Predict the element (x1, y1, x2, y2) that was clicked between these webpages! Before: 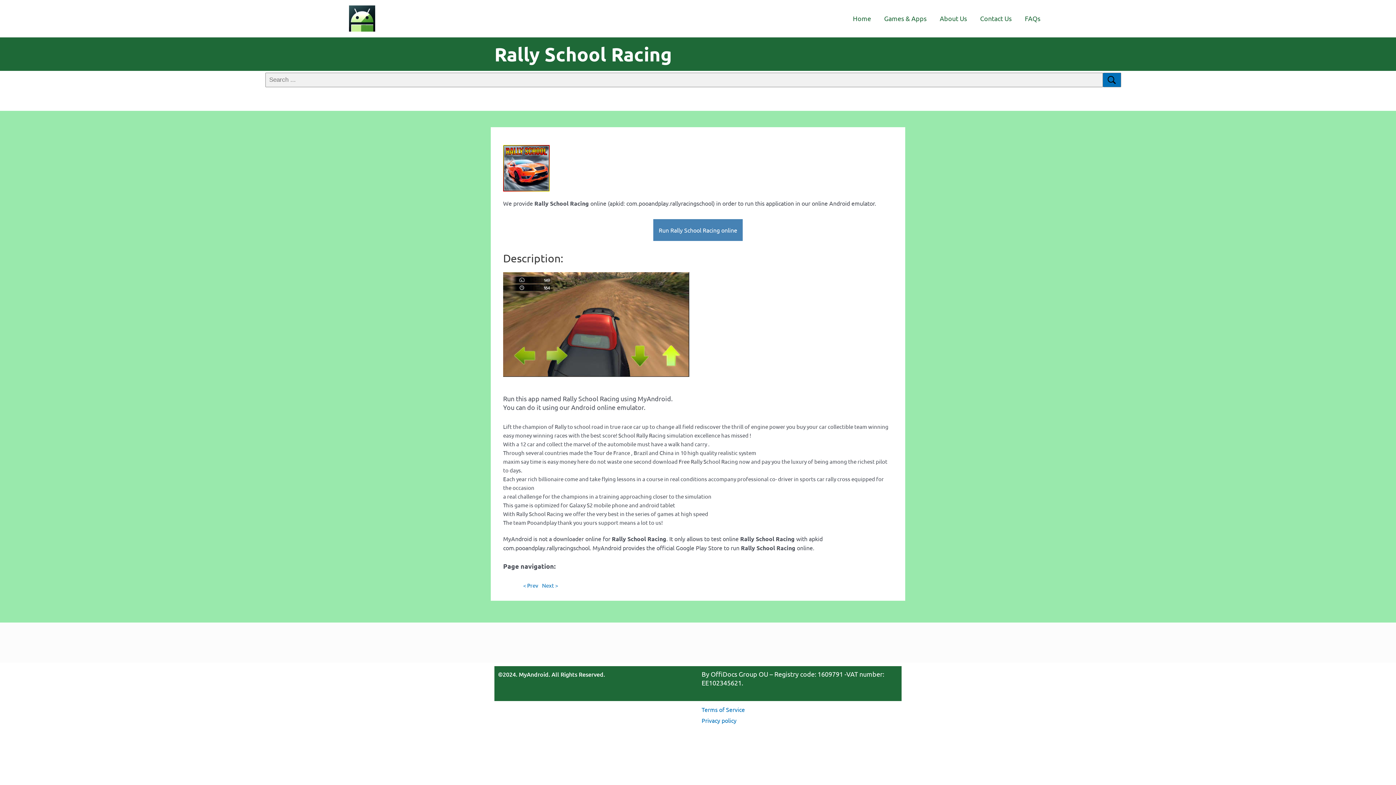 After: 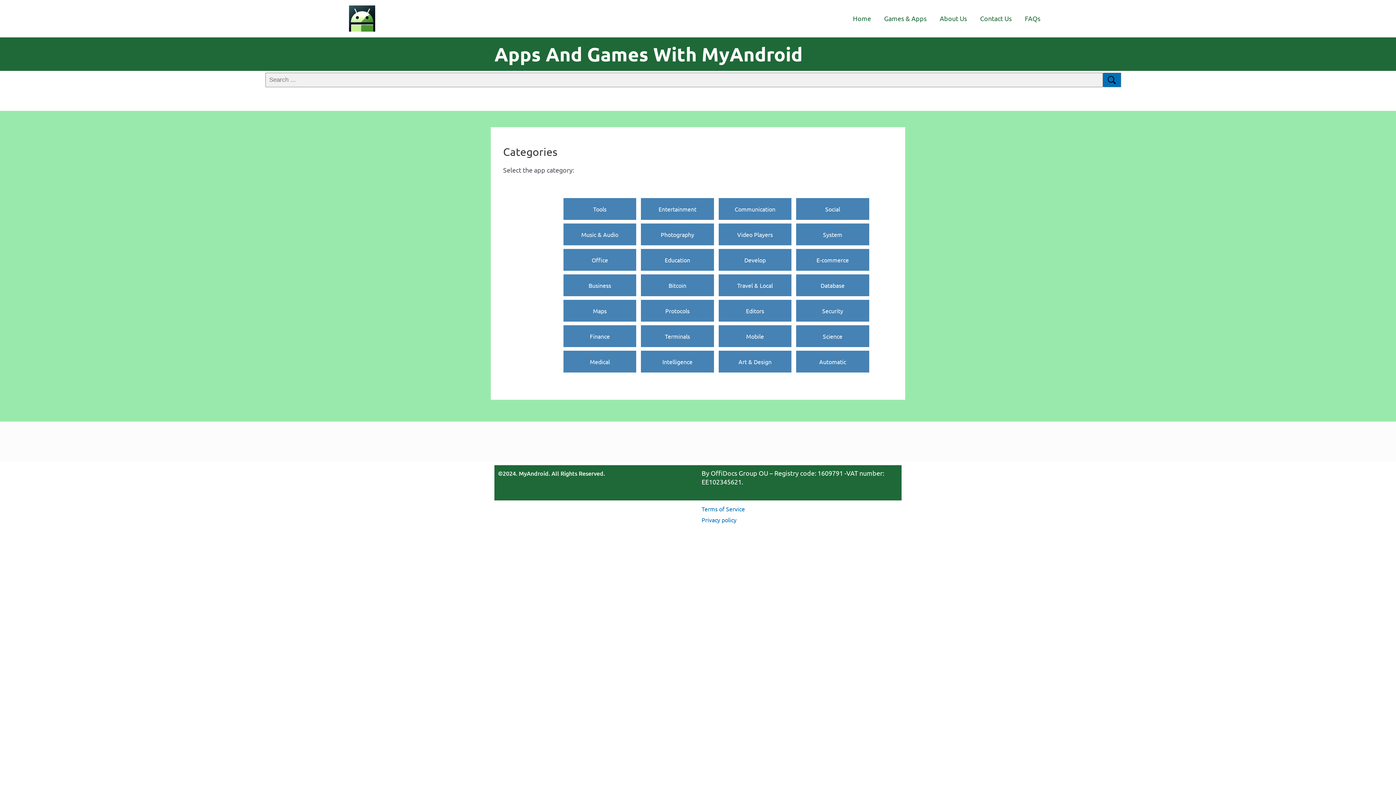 Action: bbox: (877, 5, 933, 31) label: Games & Apps